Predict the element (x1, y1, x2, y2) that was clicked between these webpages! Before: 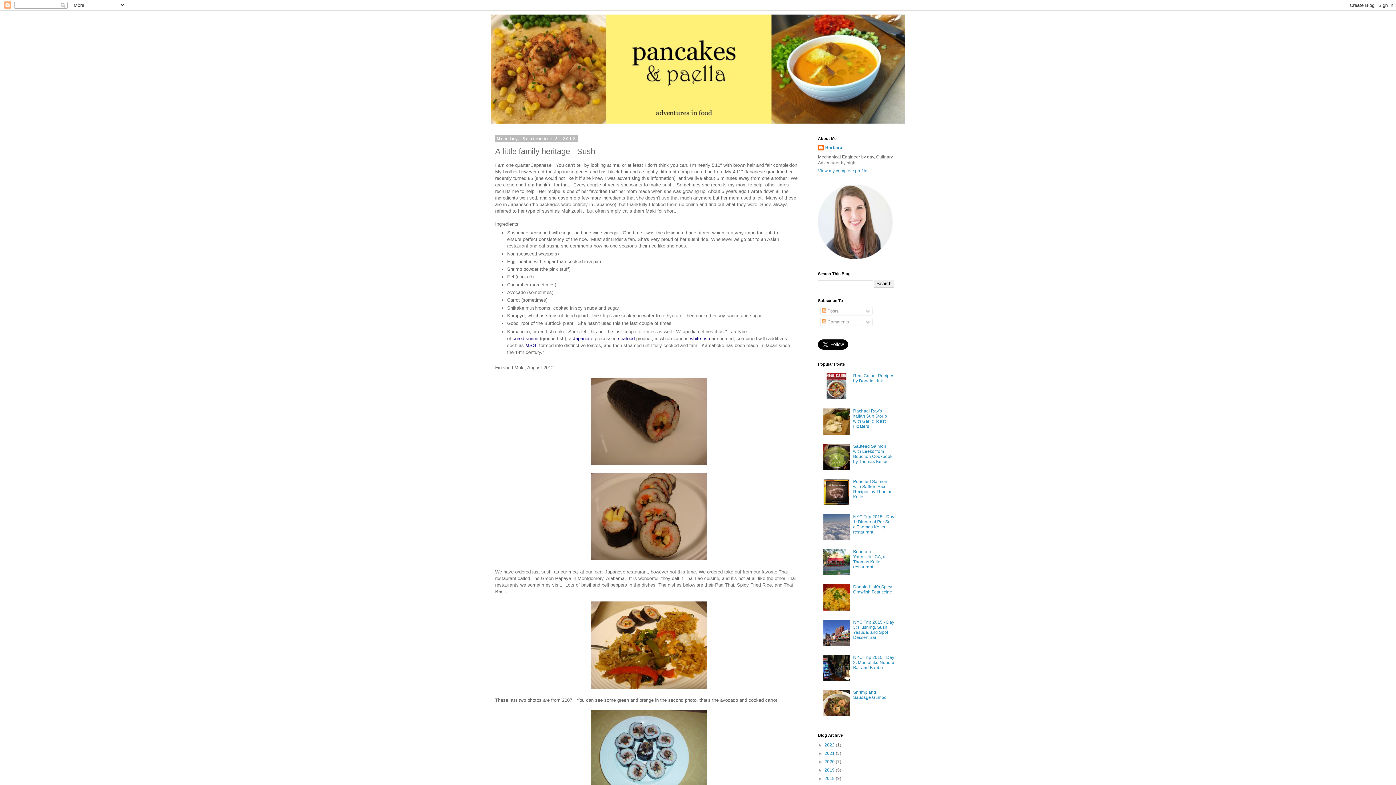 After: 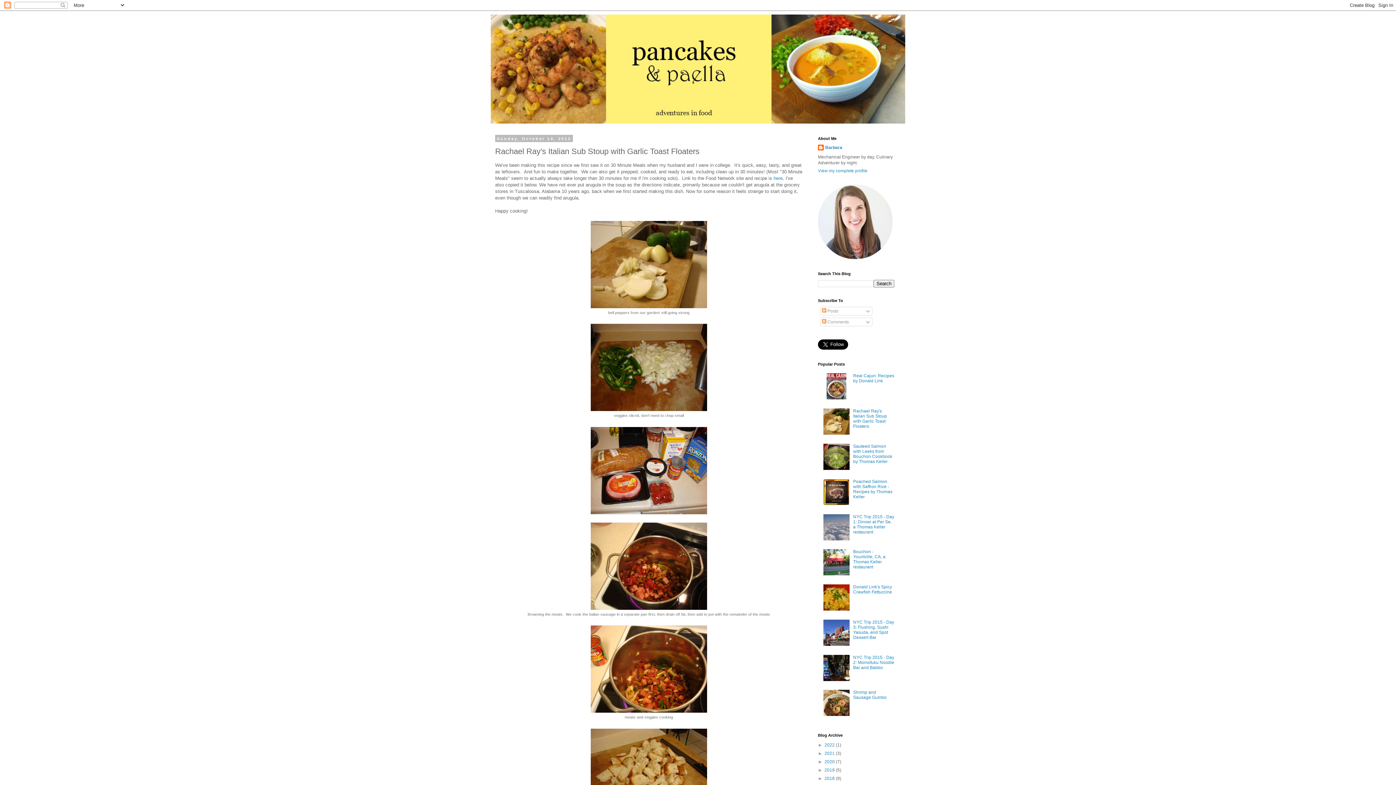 Action: bbox: (853, 408, 887, 429) label: Rachael Ray's Italian Sub Stoup with Garlic Toast Floaters